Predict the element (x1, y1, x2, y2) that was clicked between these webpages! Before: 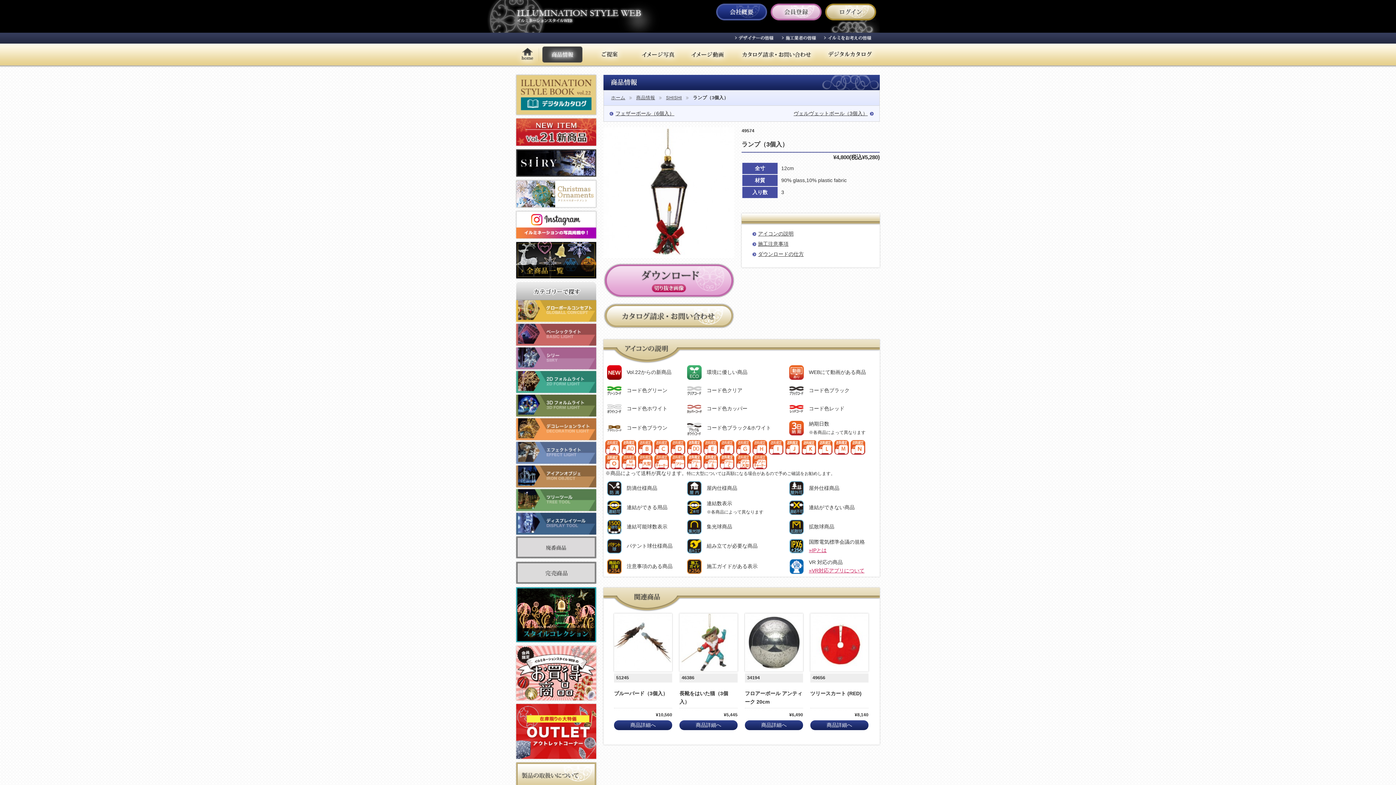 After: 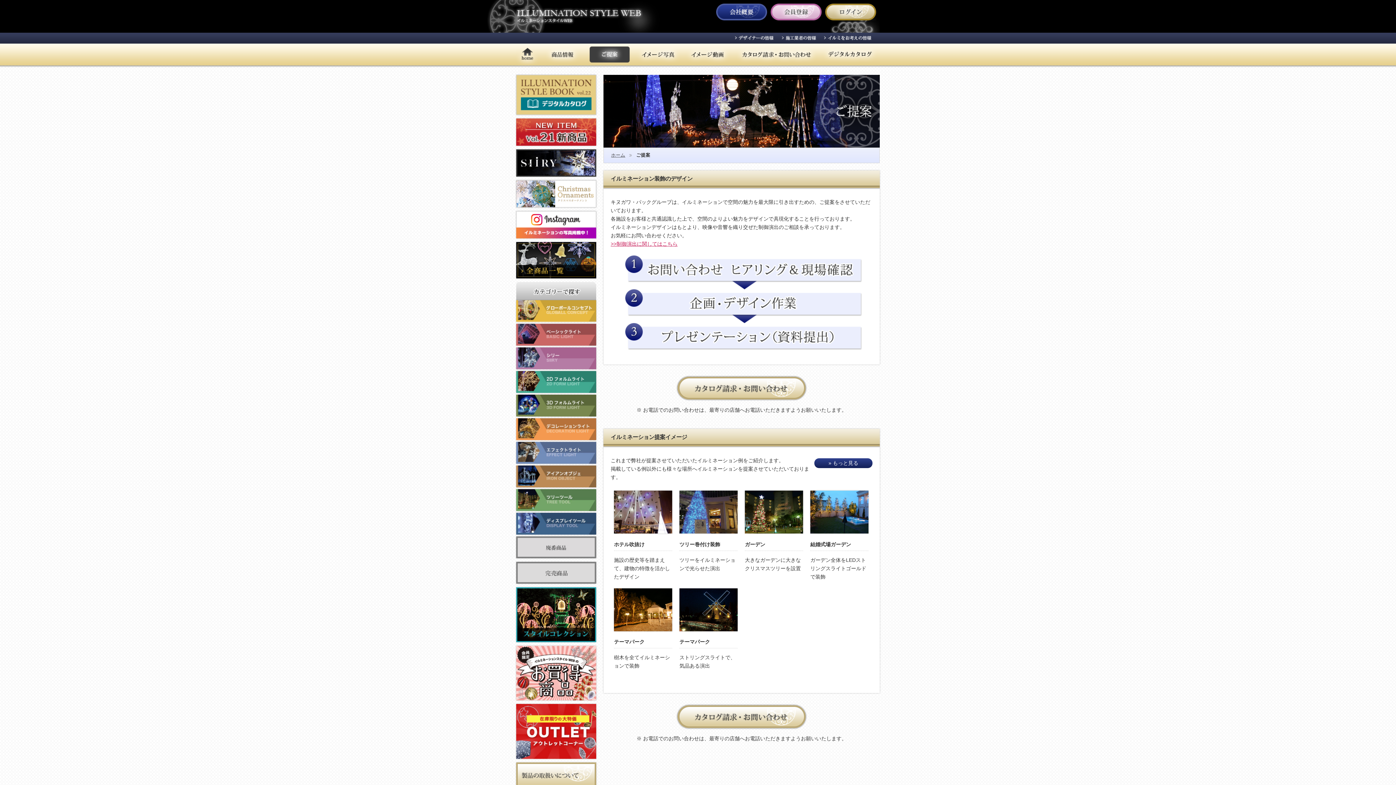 Action: label: ご提案 bbox: (586, 43, 633, 65)